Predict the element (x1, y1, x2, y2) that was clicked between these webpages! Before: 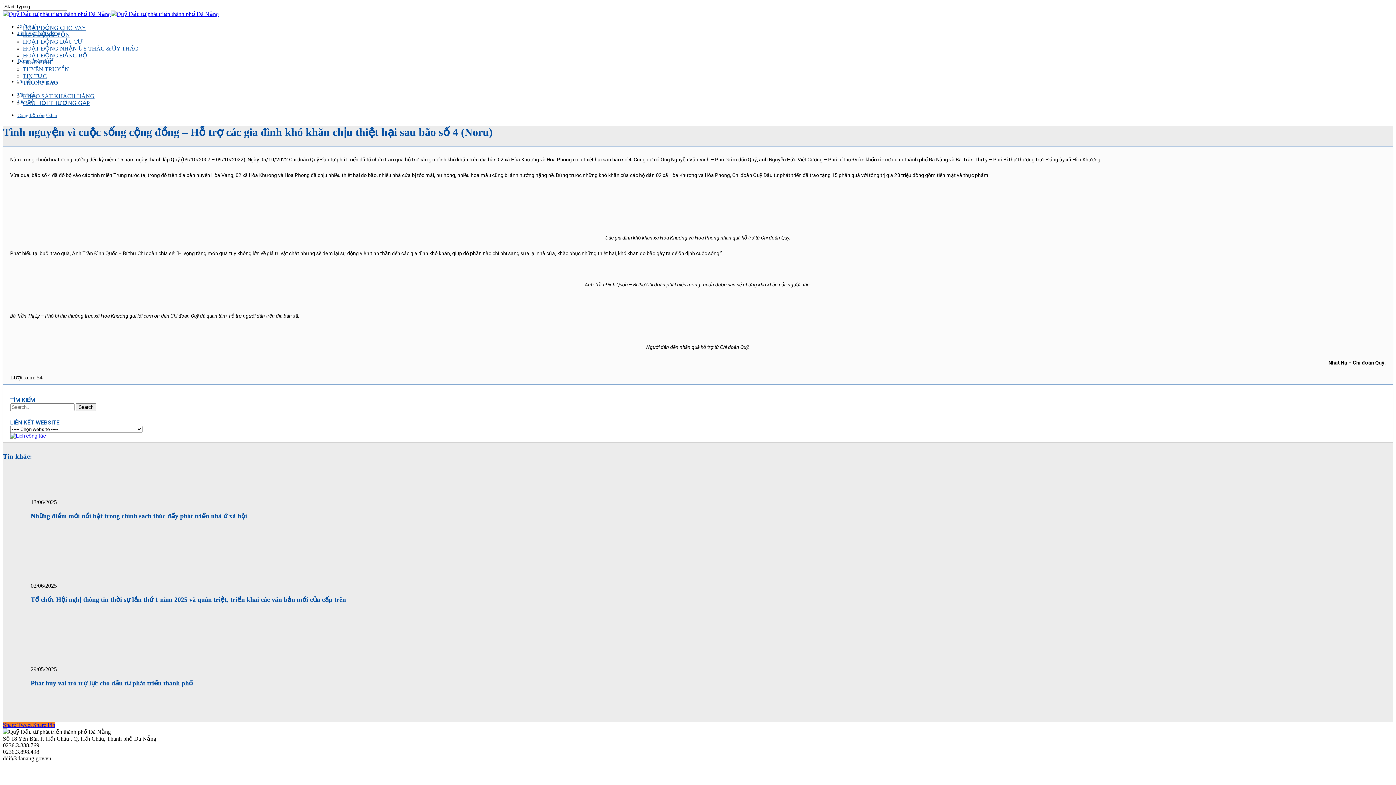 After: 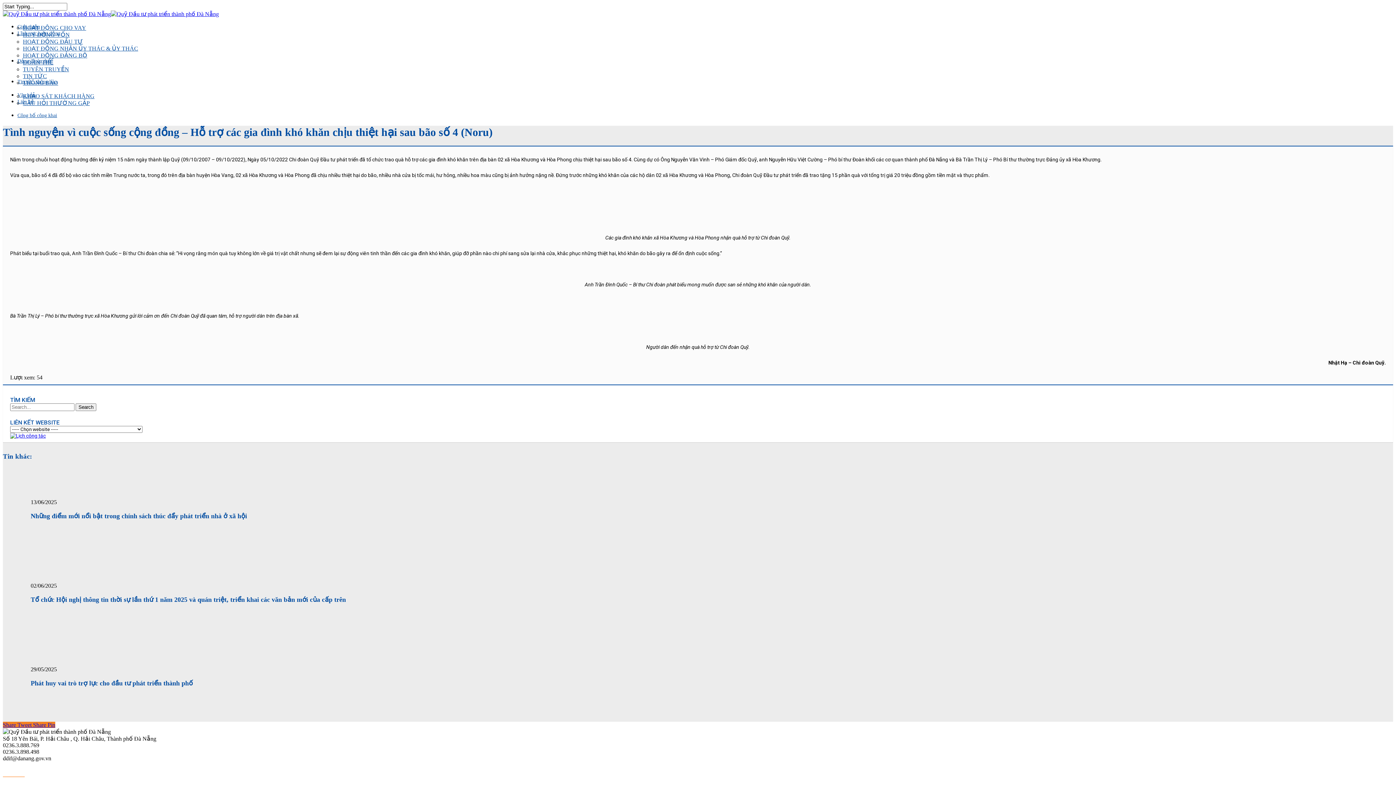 Action: label: Share  bbox: (33, 722, 47, 728)